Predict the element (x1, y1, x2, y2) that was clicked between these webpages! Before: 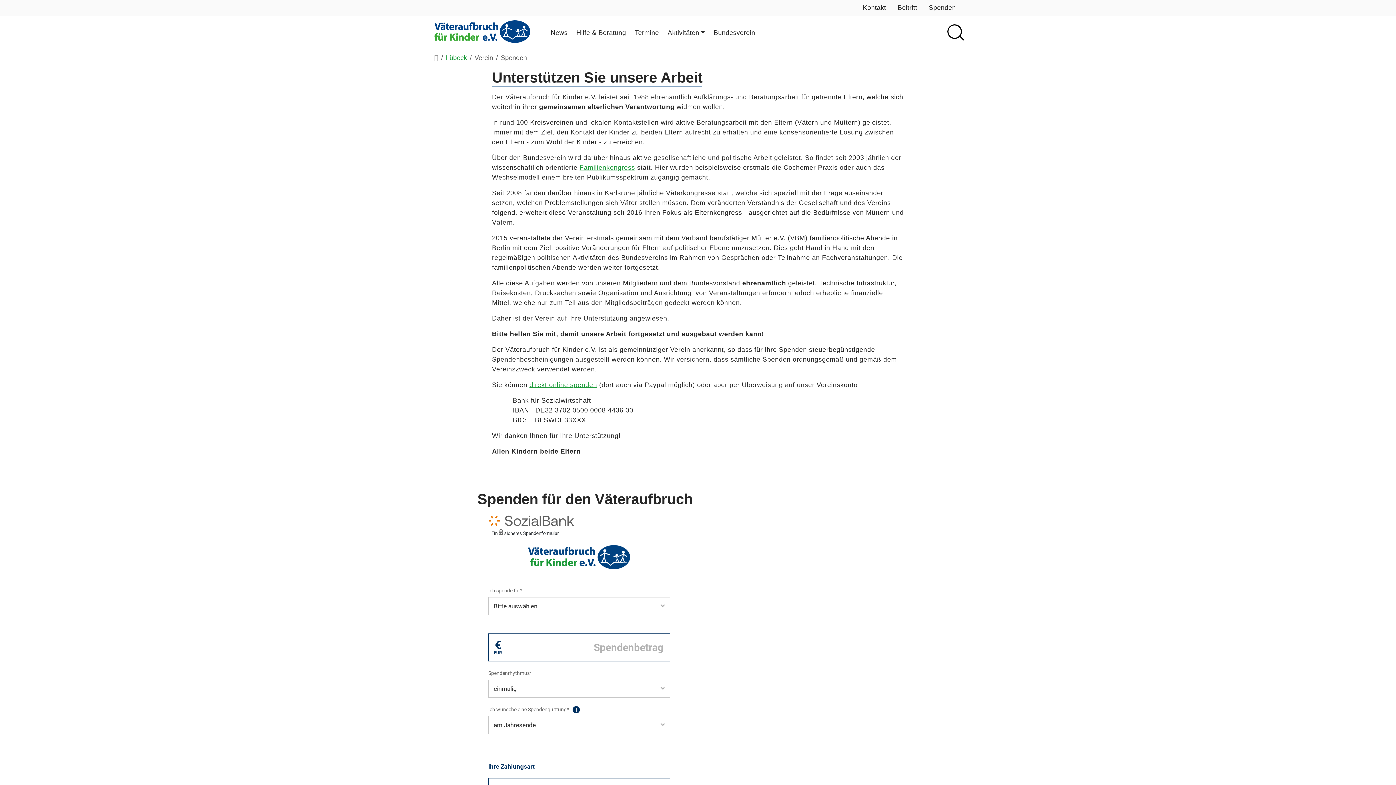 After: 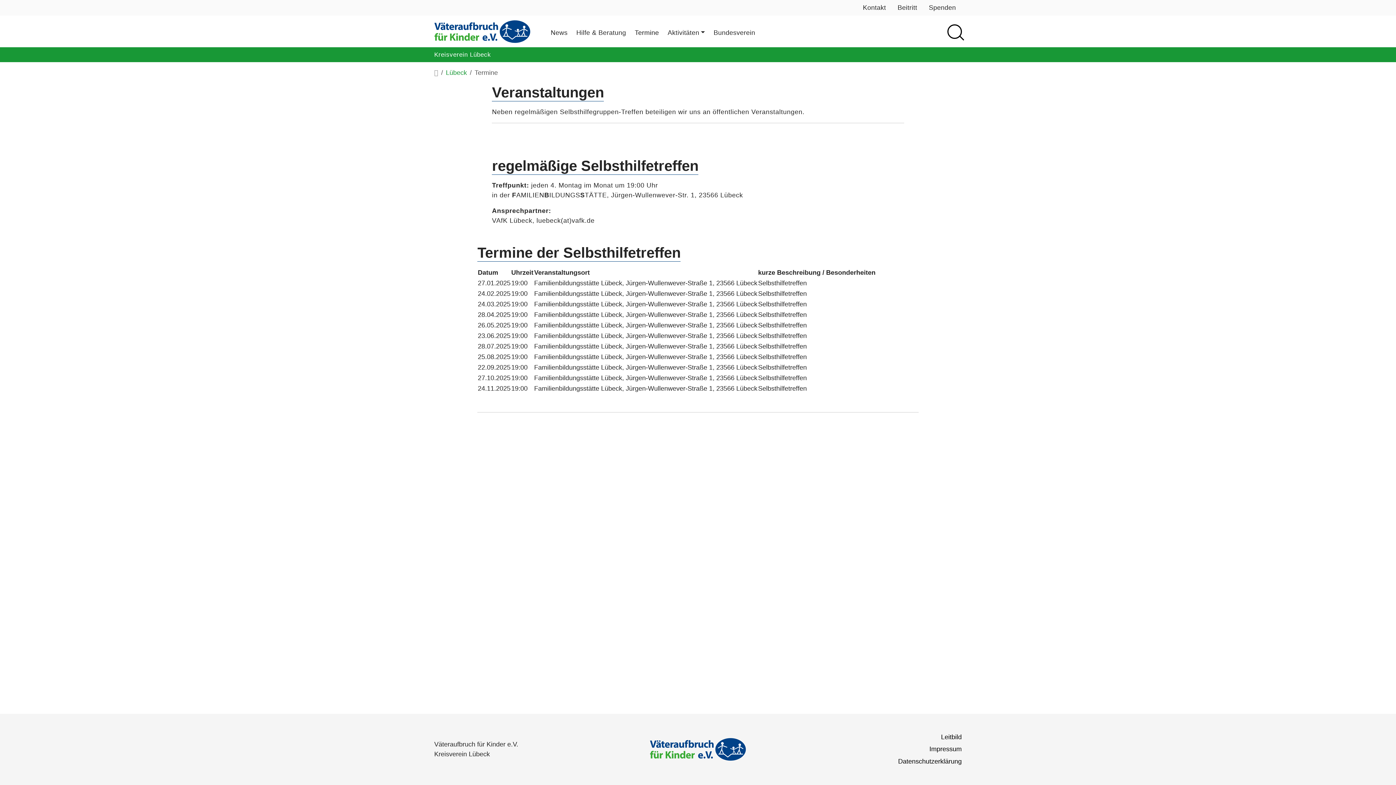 Action: bbox: (632, 25, 664, 37) label: Termine